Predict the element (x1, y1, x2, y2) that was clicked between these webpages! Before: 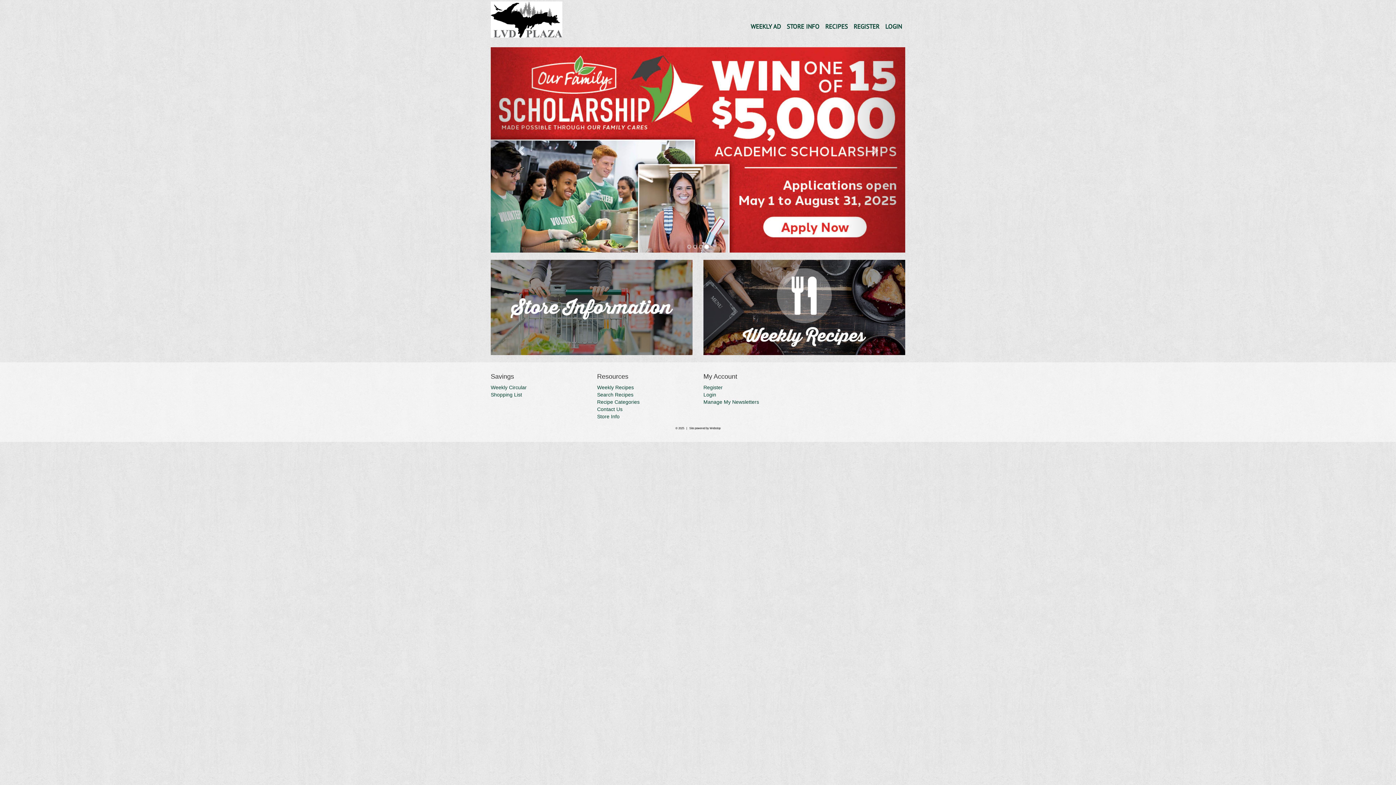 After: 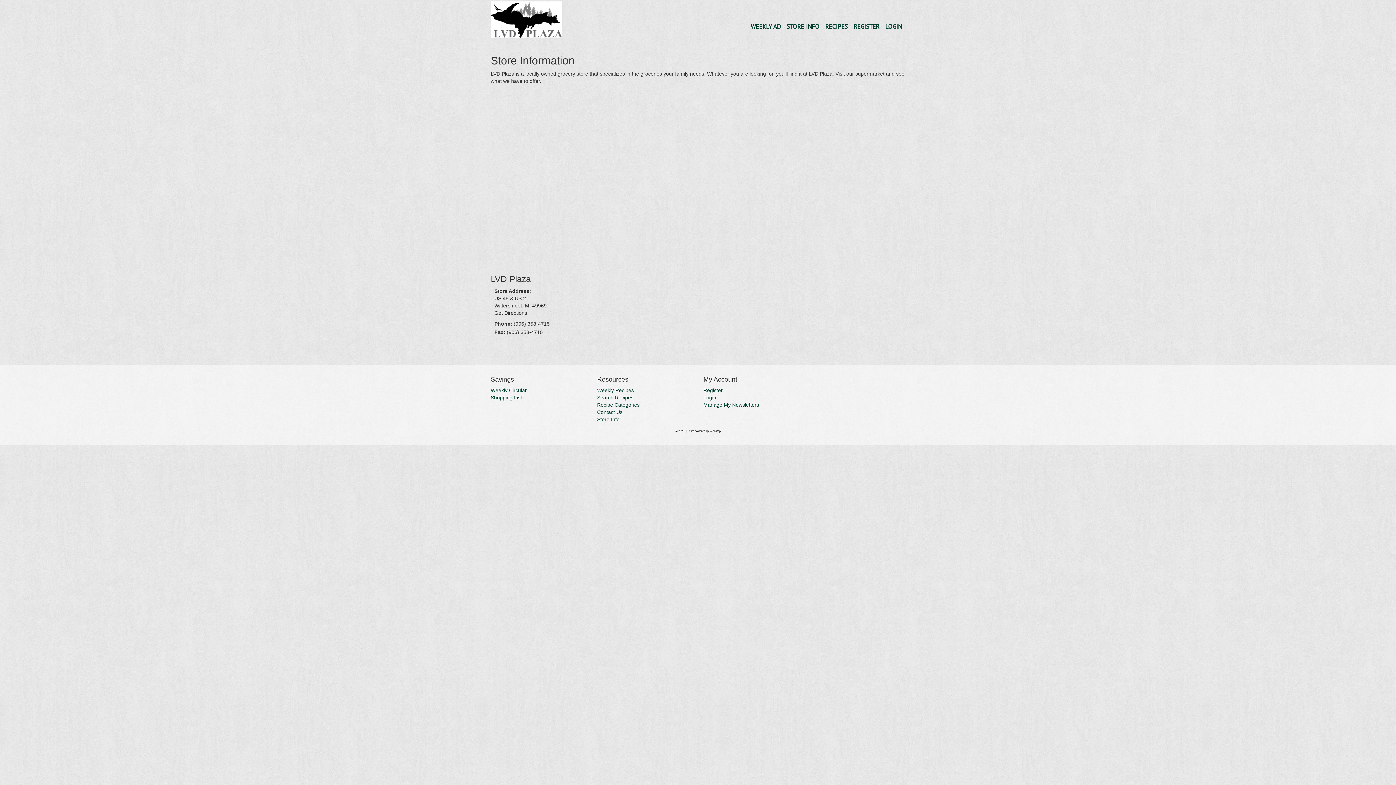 Action: bbox: (490, 260, 692, 355)